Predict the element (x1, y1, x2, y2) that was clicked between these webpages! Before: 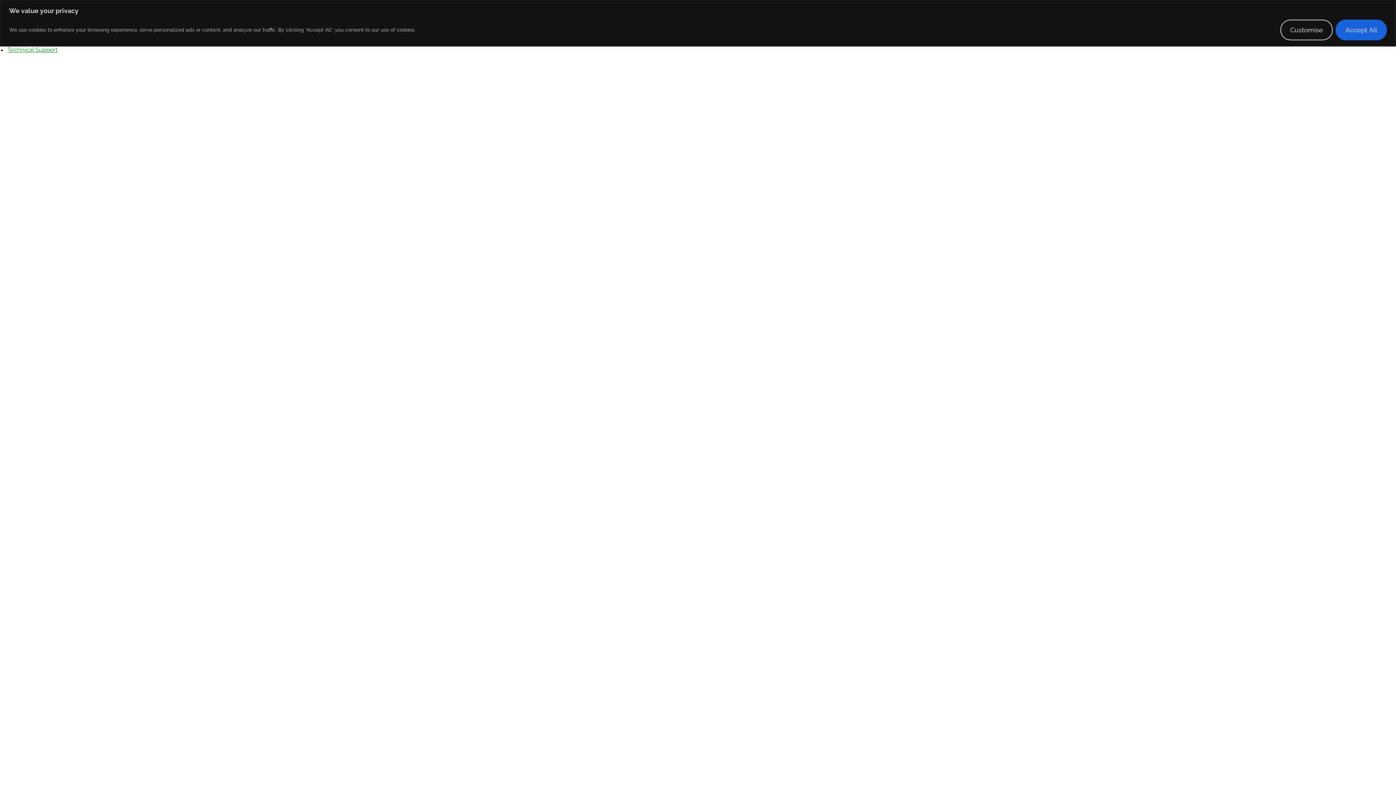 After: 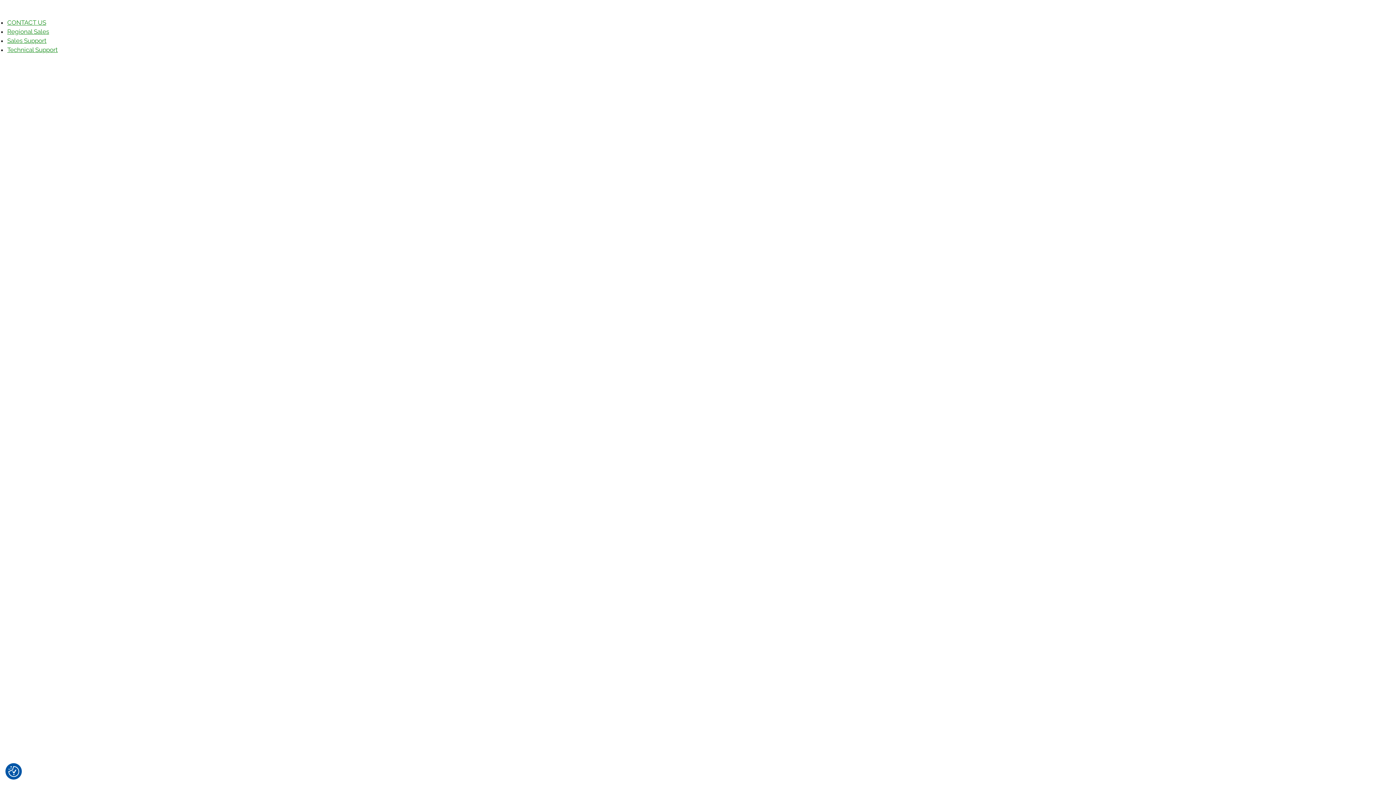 Action: bbox: (1336, 19, 1387, 40) label: Accept All